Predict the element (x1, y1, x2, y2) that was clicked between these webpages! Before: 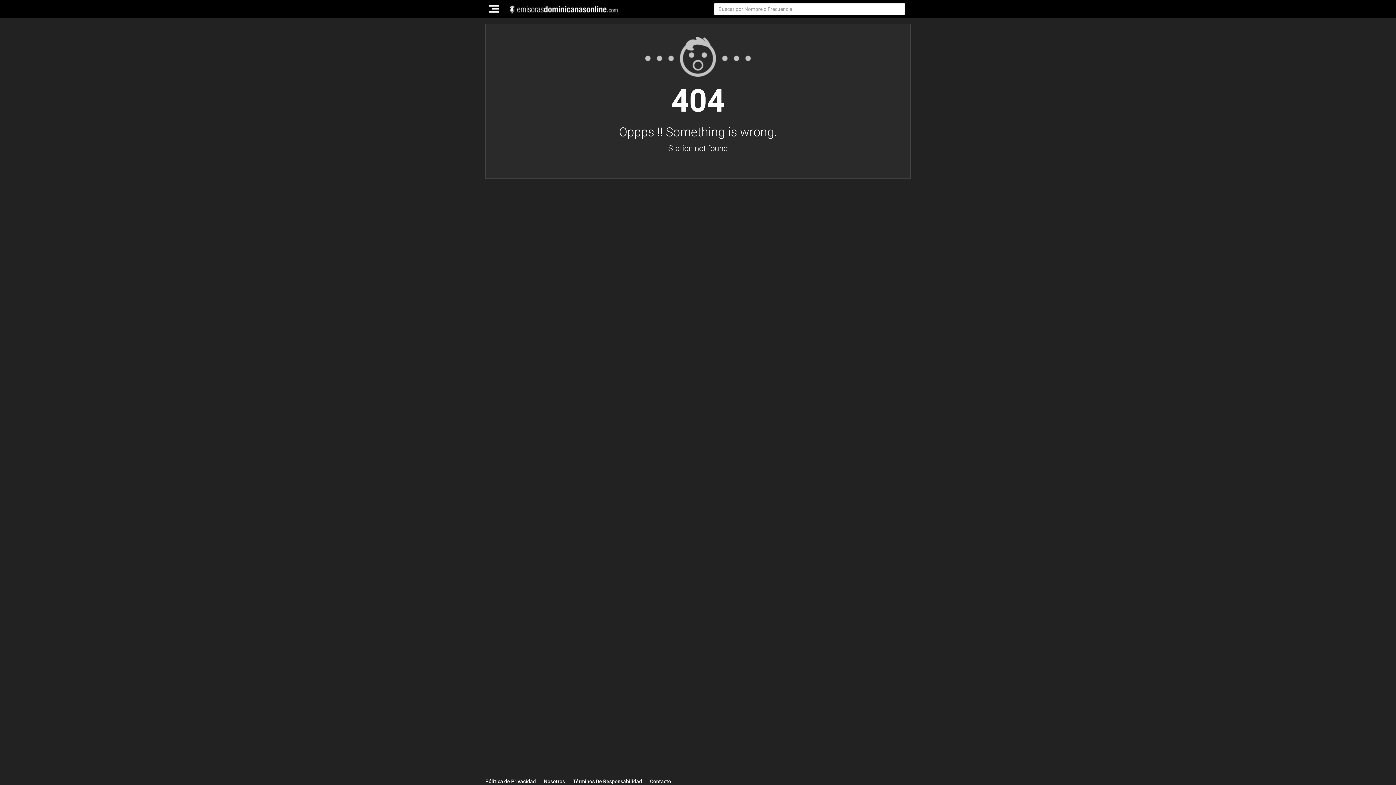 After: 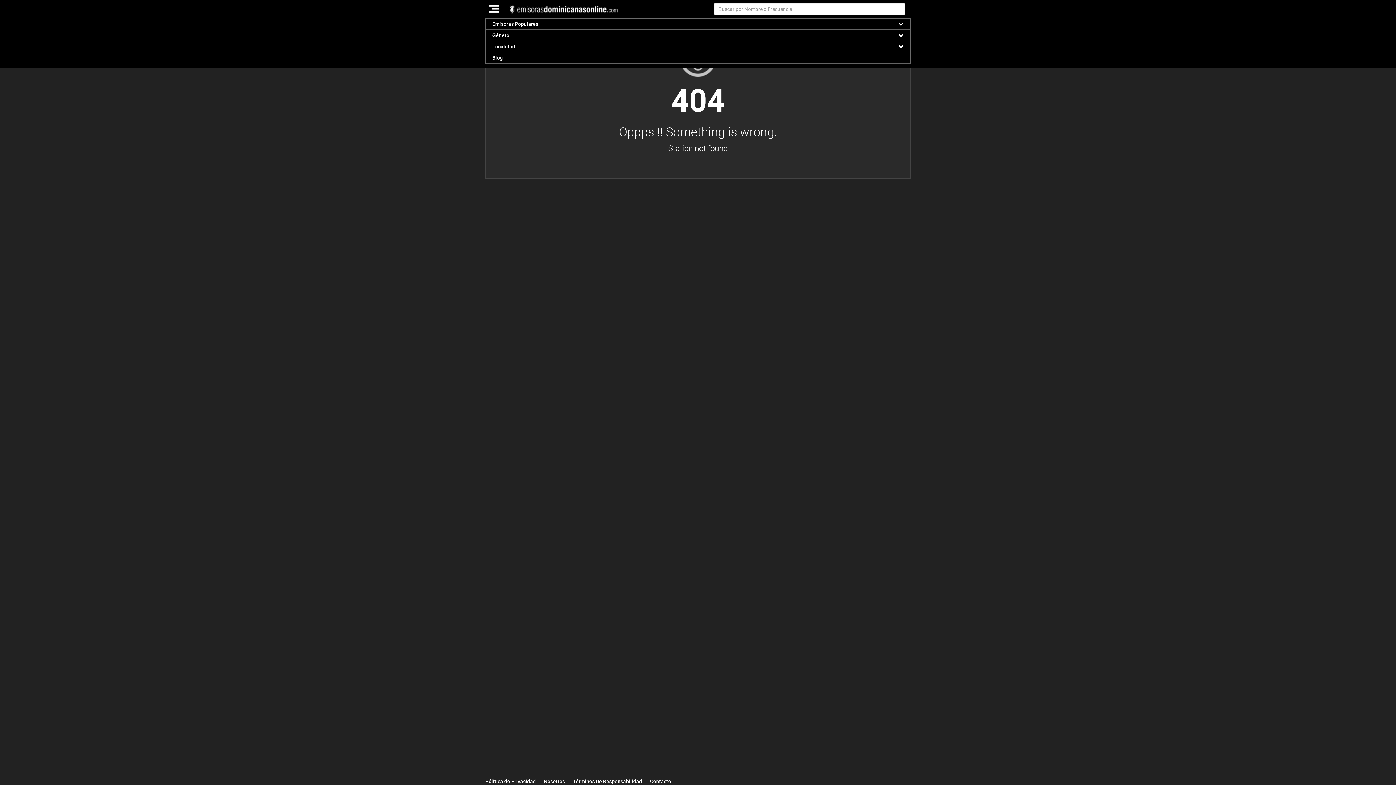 Action: bbox: (485, 3, 502, 14) label: TOGGLE NAVIGATION